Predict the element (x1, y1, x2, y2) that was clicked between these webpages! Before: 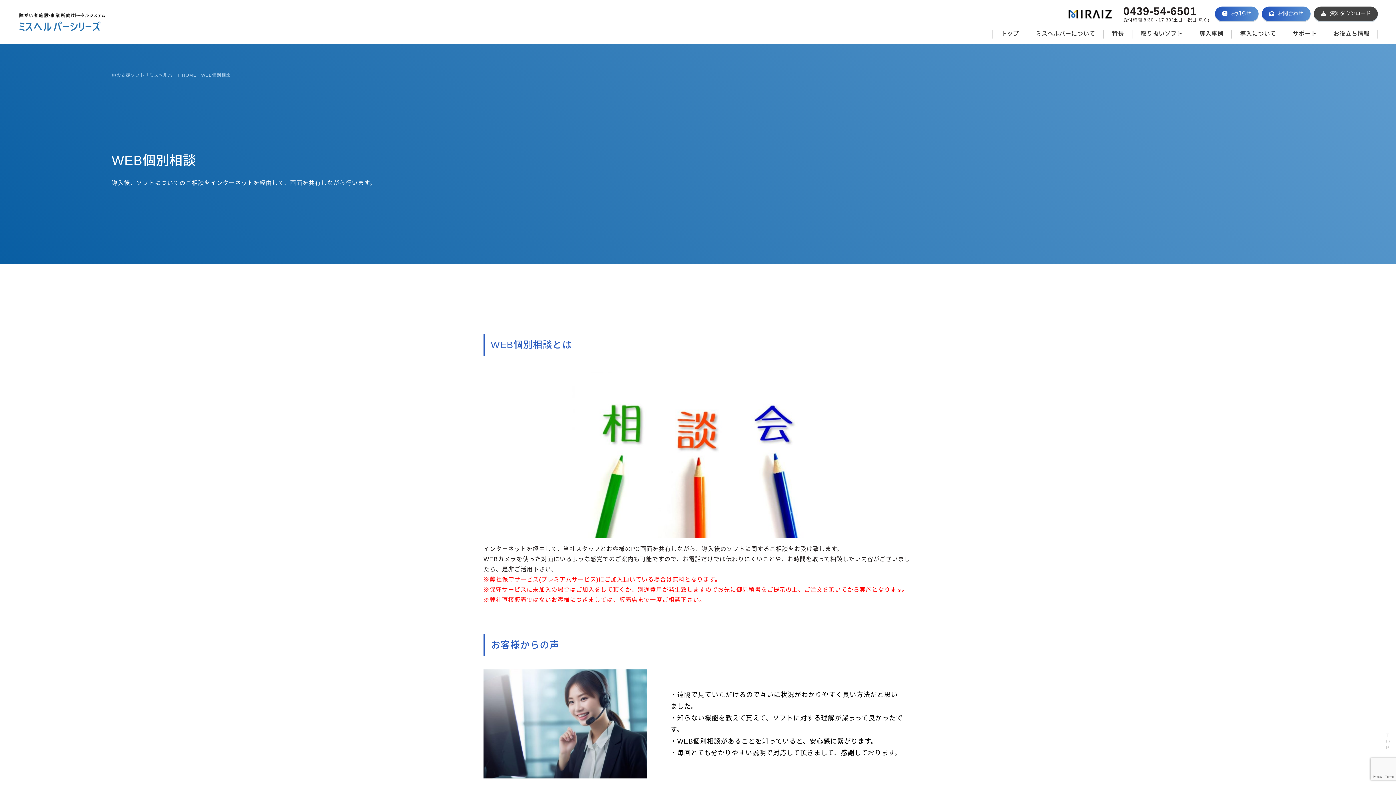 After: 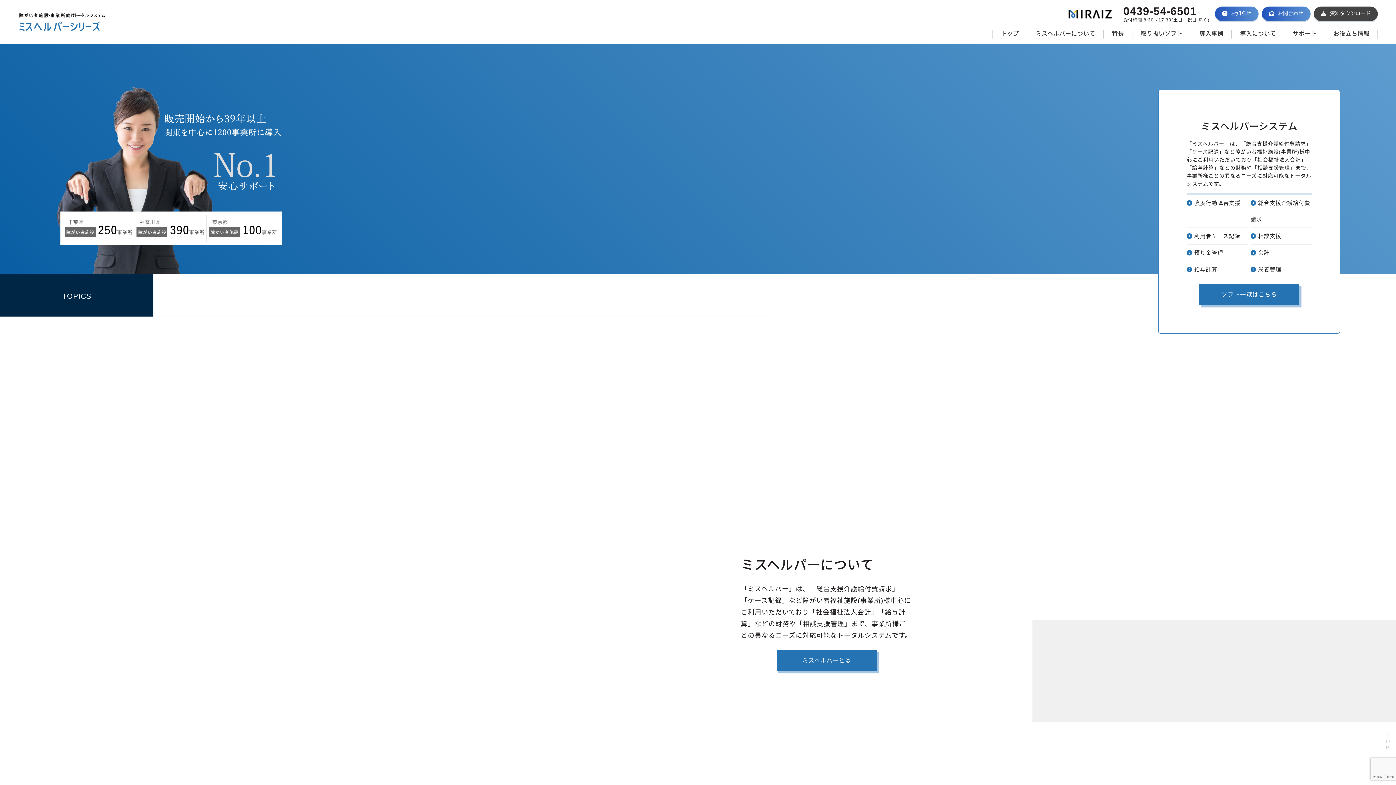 Action: bbox: (111, 72, 196, 77) label: 施設支援ソフト「ミスヘルパー」HOME